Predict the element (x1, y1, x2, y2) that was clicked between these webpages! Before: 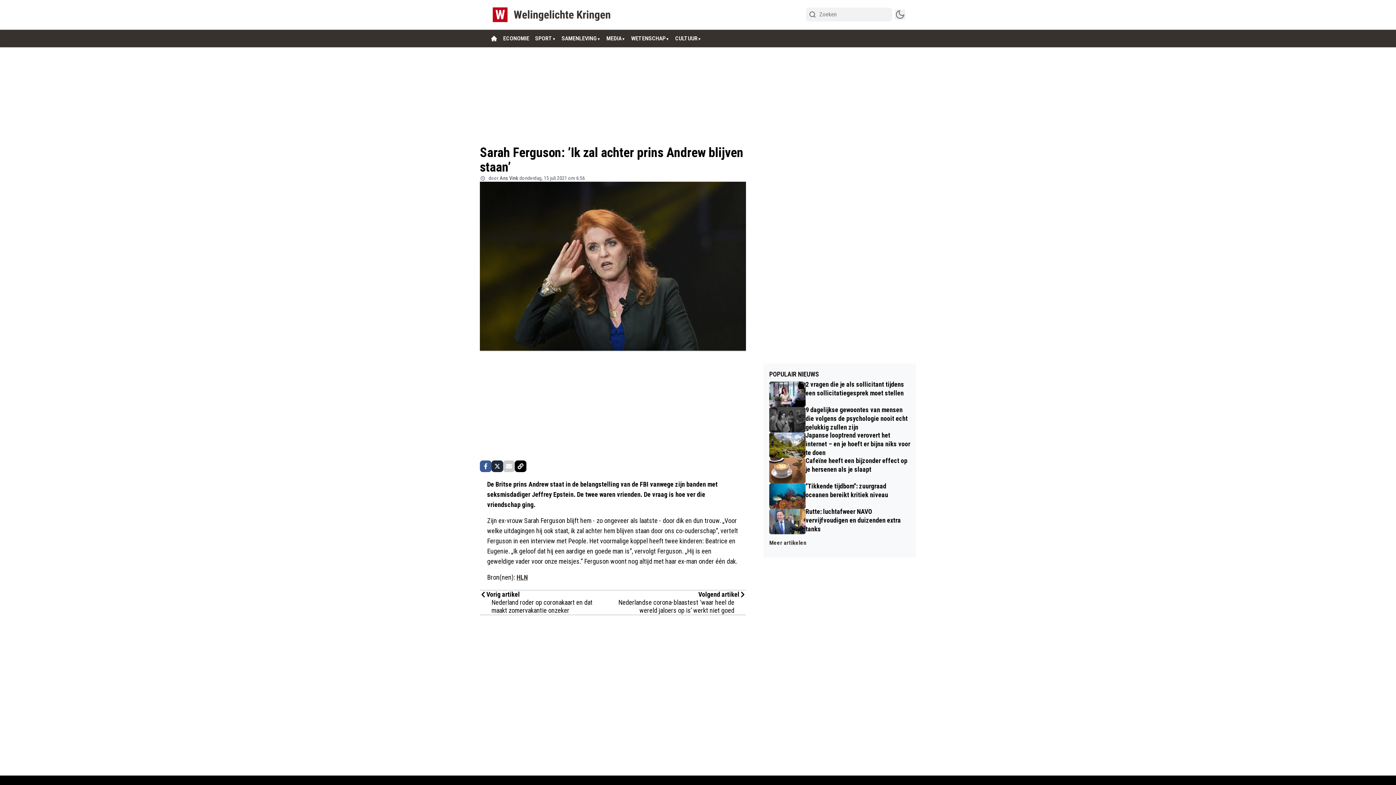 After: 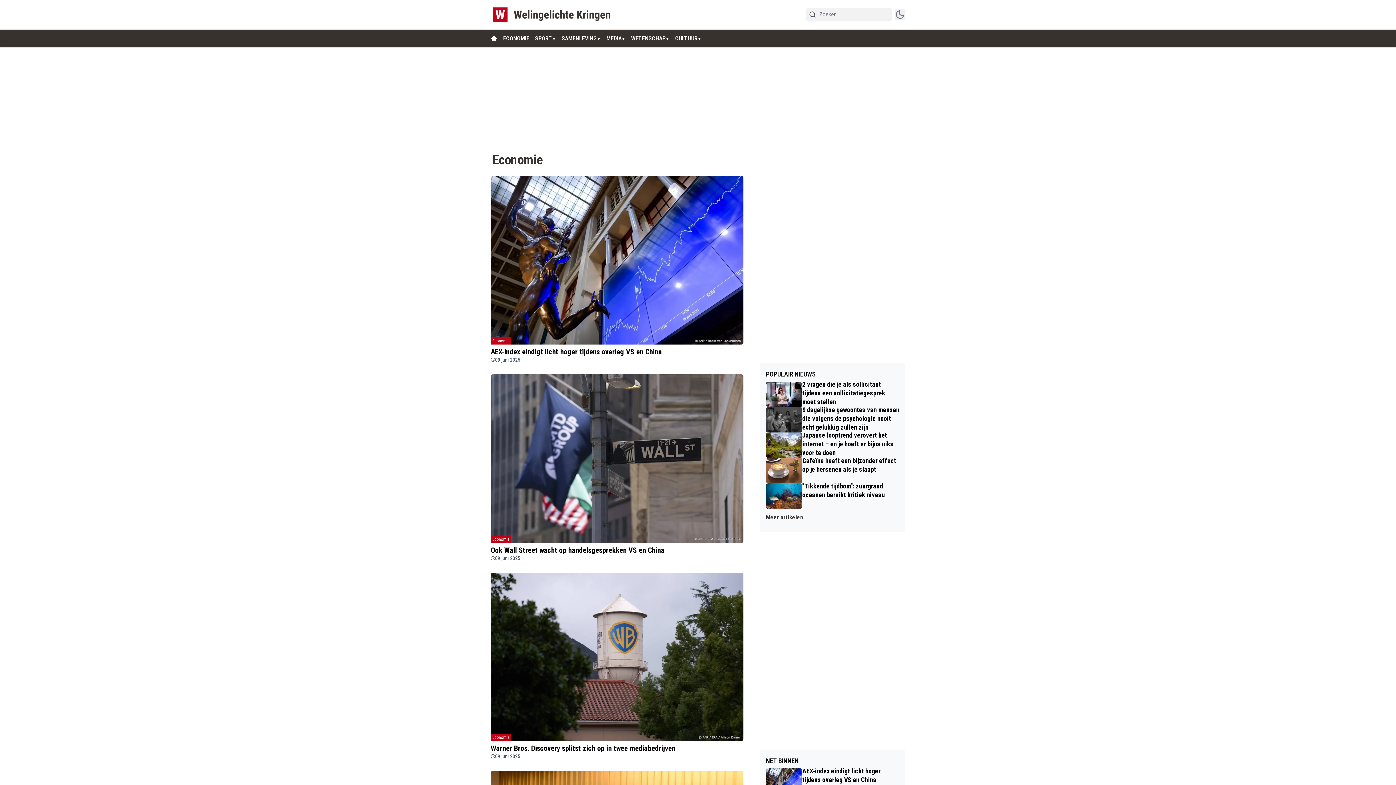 Action: label: ECONOMIE bbox: (503, 34, 535, 41)